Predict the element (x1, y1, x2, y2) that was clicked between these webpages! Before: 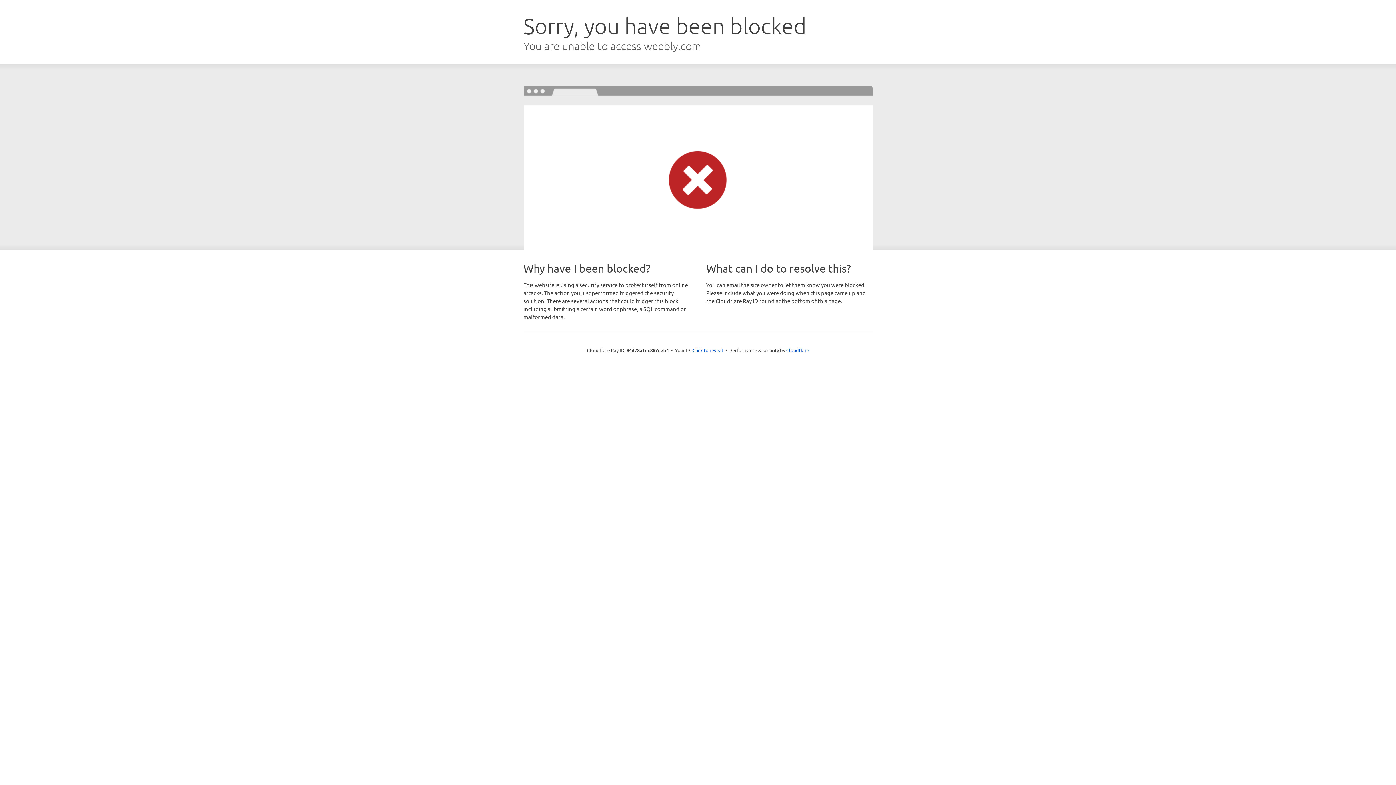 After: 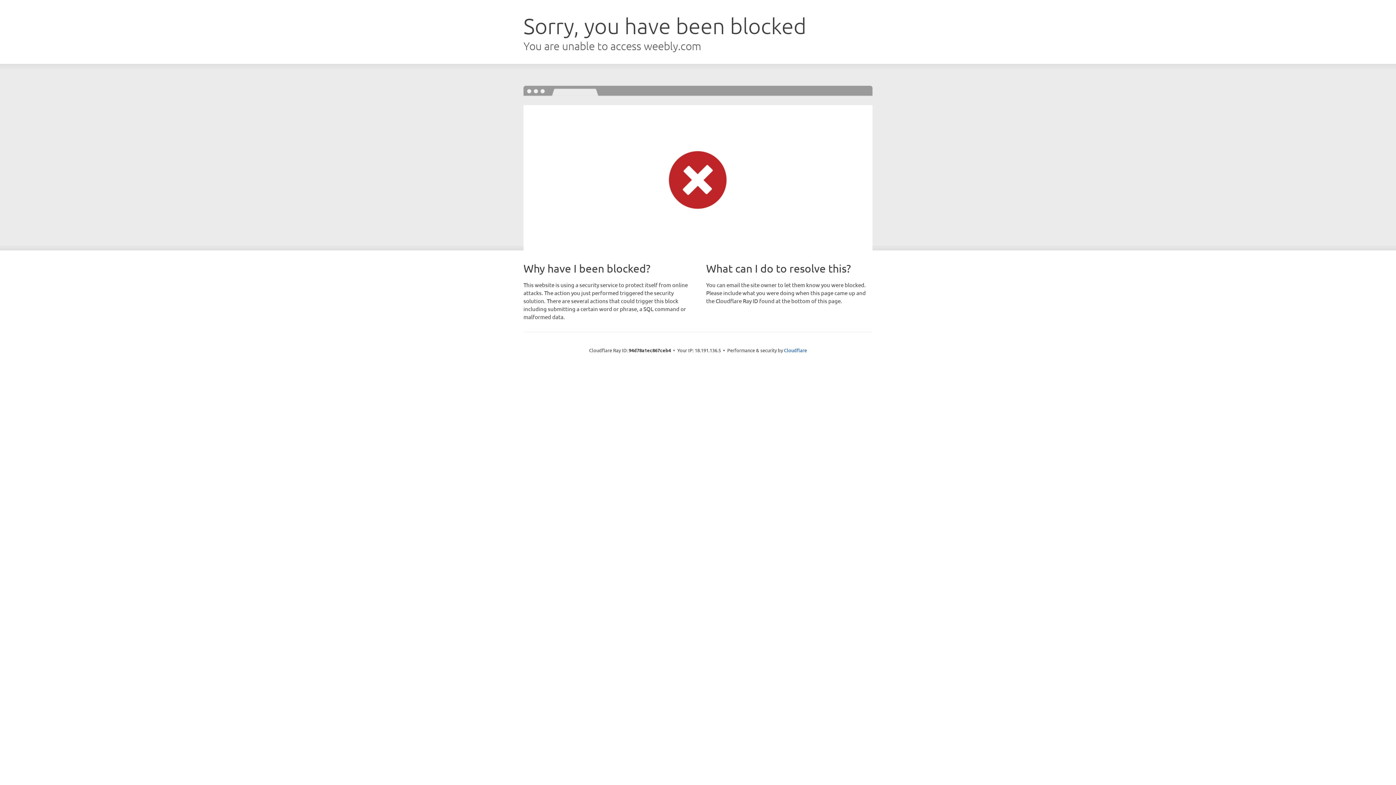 Action: bbox: (692, 346, 723, 353) label: Click to reveal